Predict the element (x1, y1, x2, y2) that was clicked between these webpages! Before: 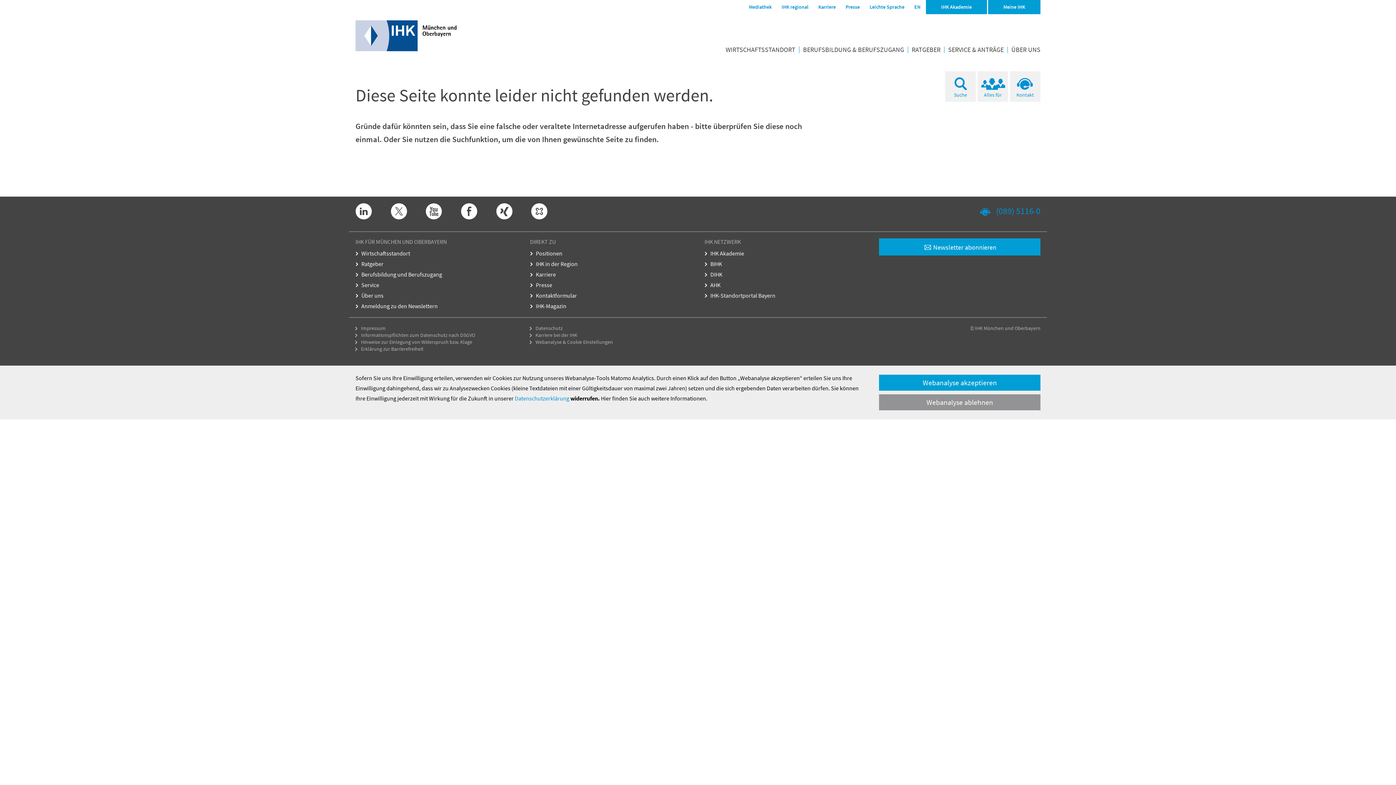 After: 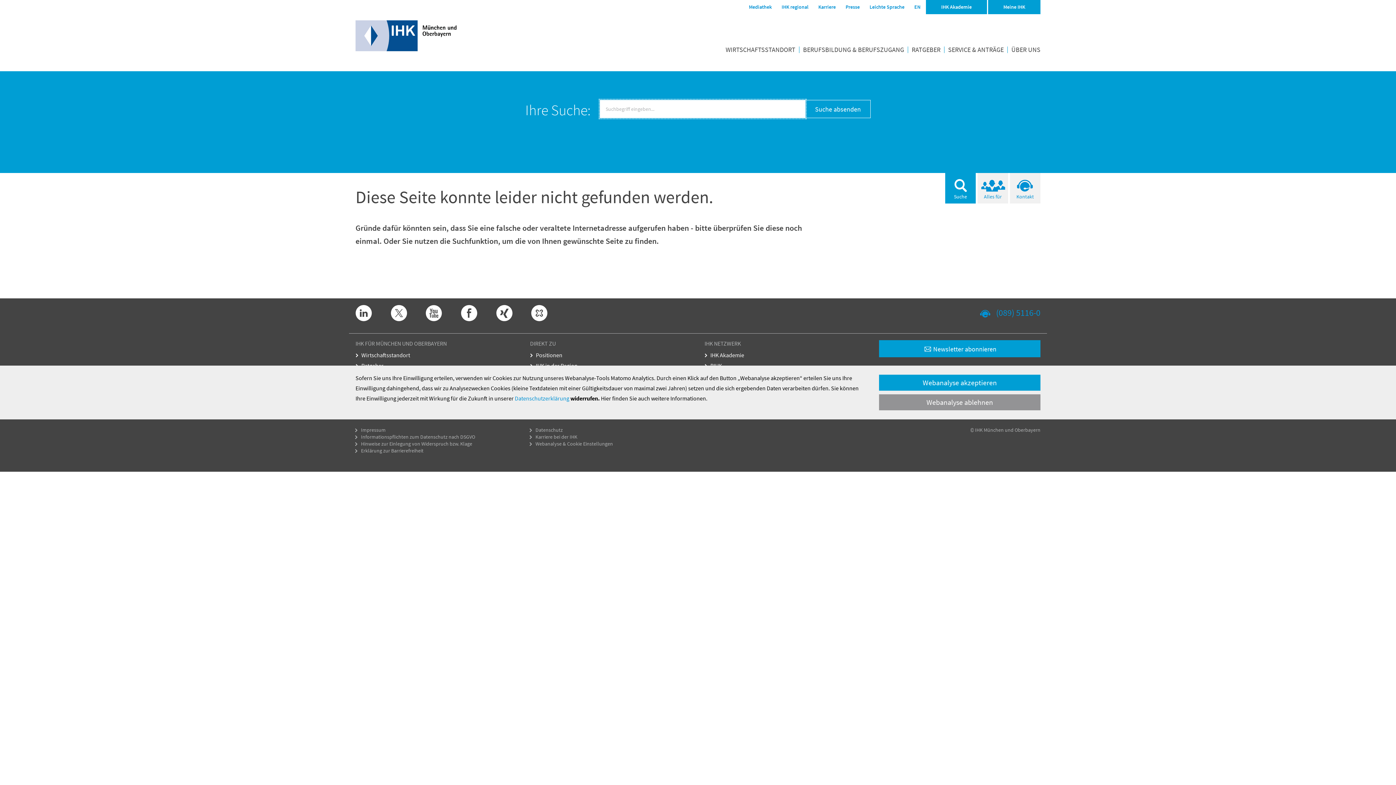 Action: bbox: (945, 71, 976, 101) label: Suche